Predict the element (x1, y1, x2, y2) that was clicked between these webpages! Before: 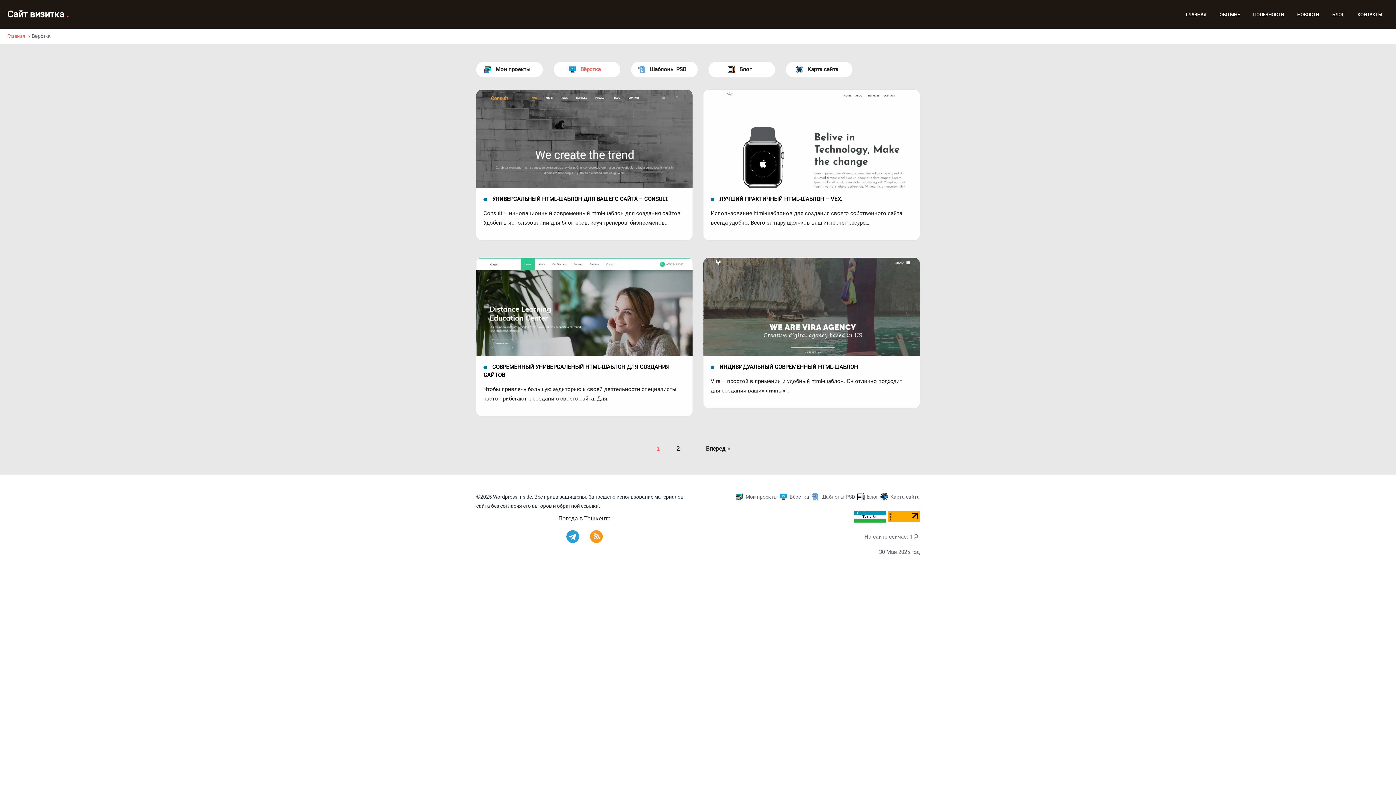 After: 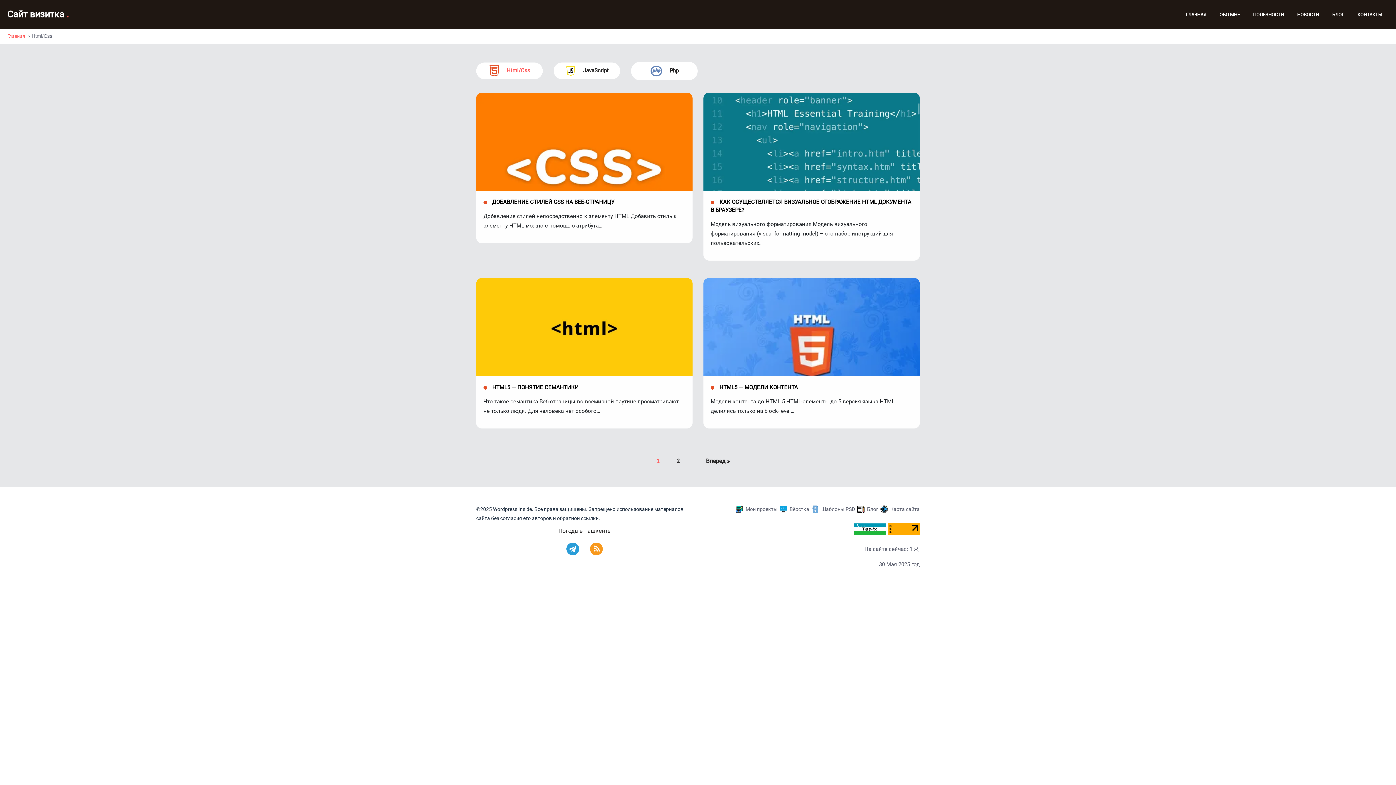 Action: label: Блог bbox: (739, 65, 751, 73)